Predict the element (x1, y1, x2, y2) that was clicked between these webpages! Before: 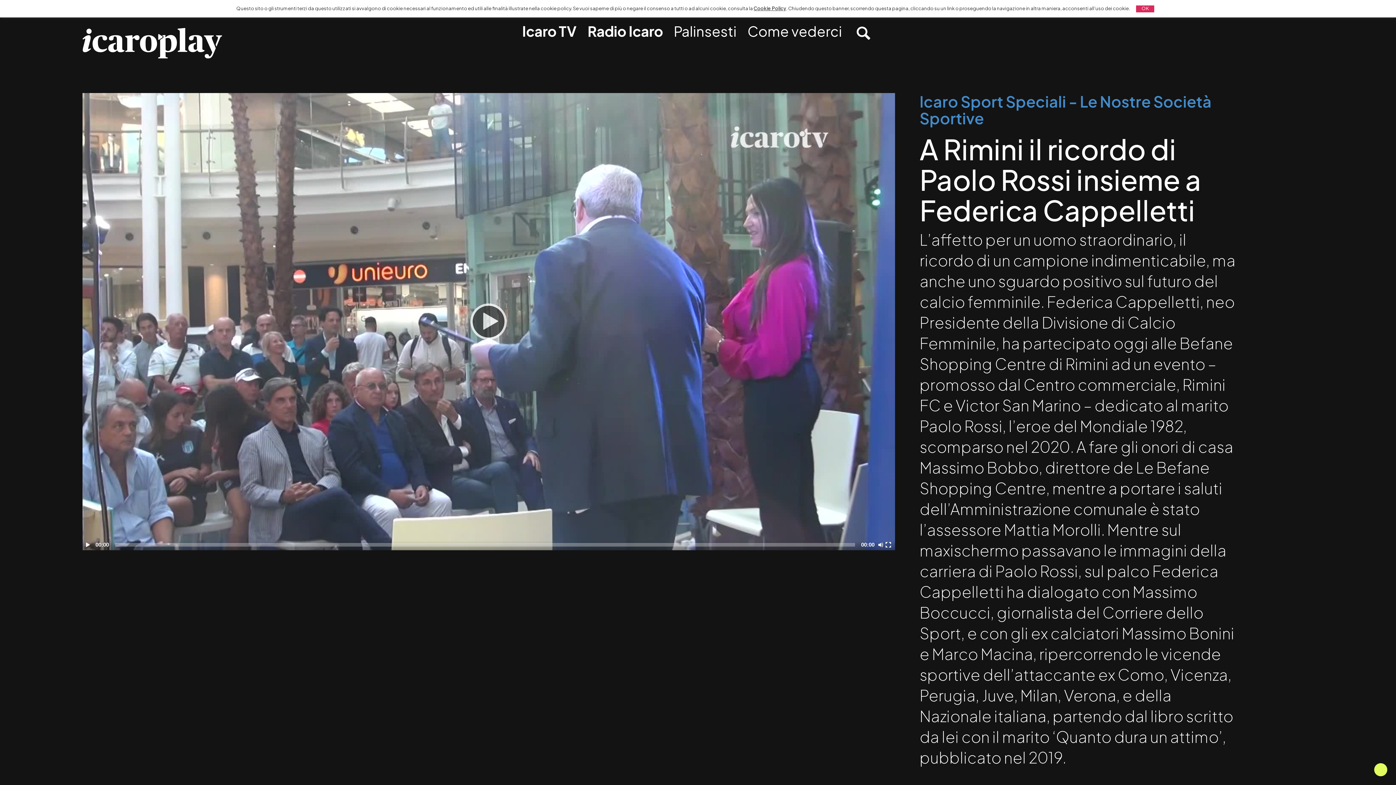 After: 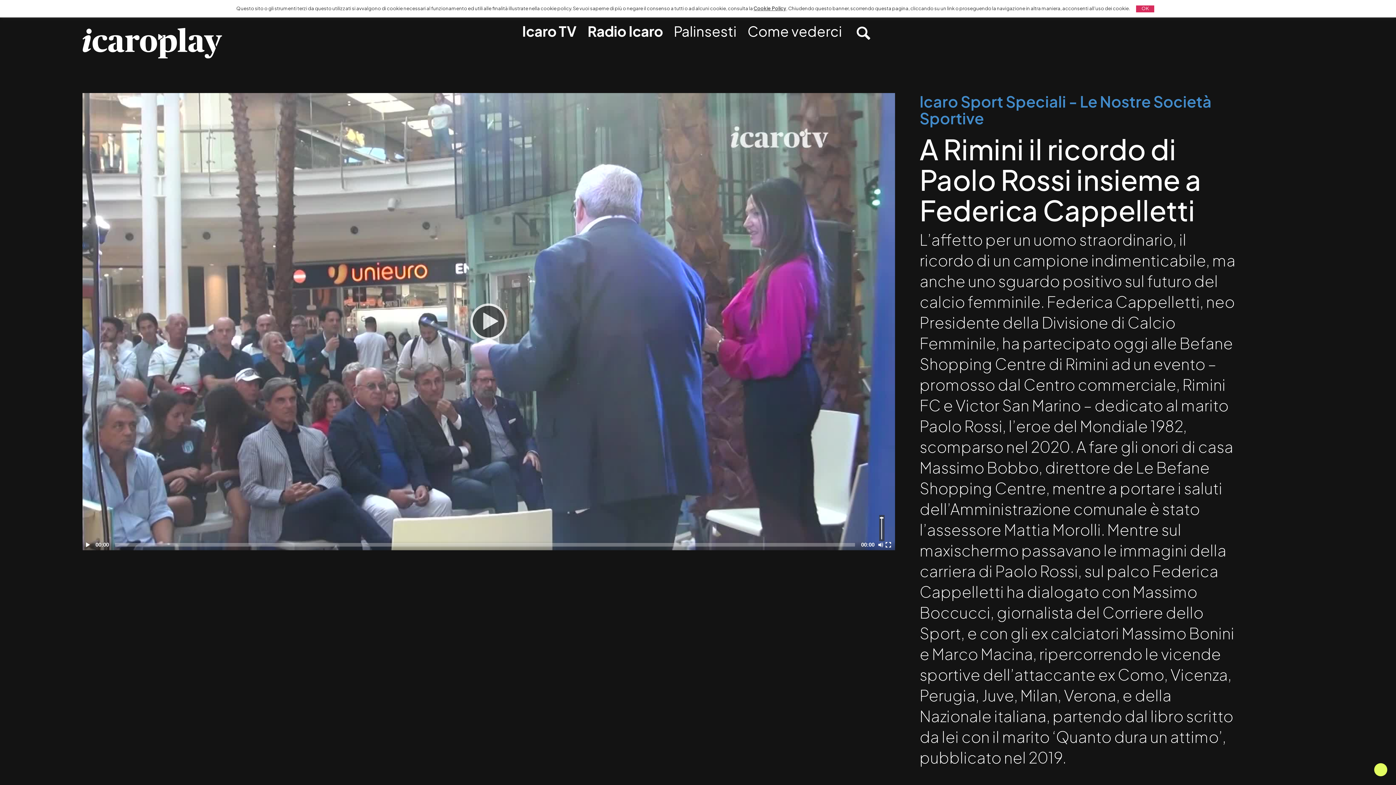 Action: bbox: (878, 541, 885, 548) label: Disattiva audio